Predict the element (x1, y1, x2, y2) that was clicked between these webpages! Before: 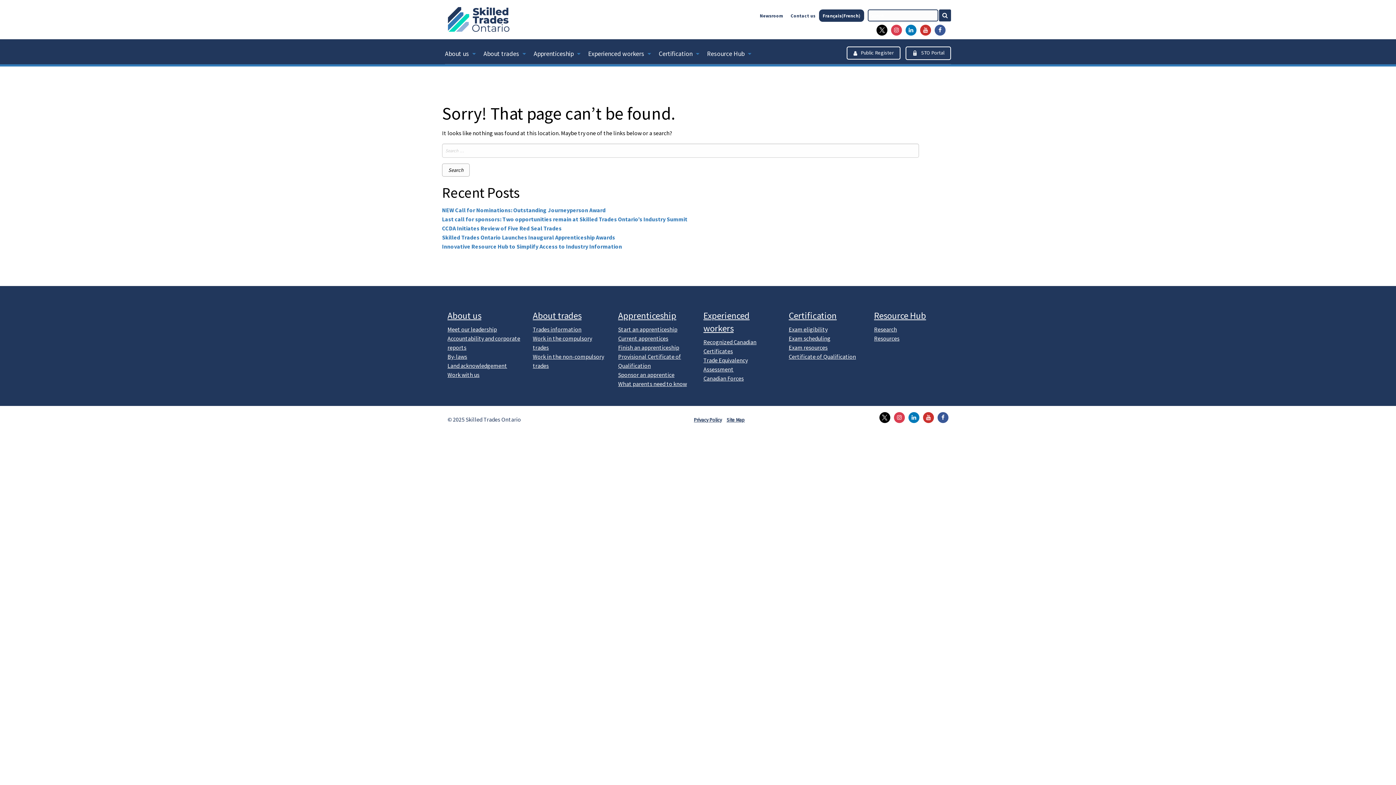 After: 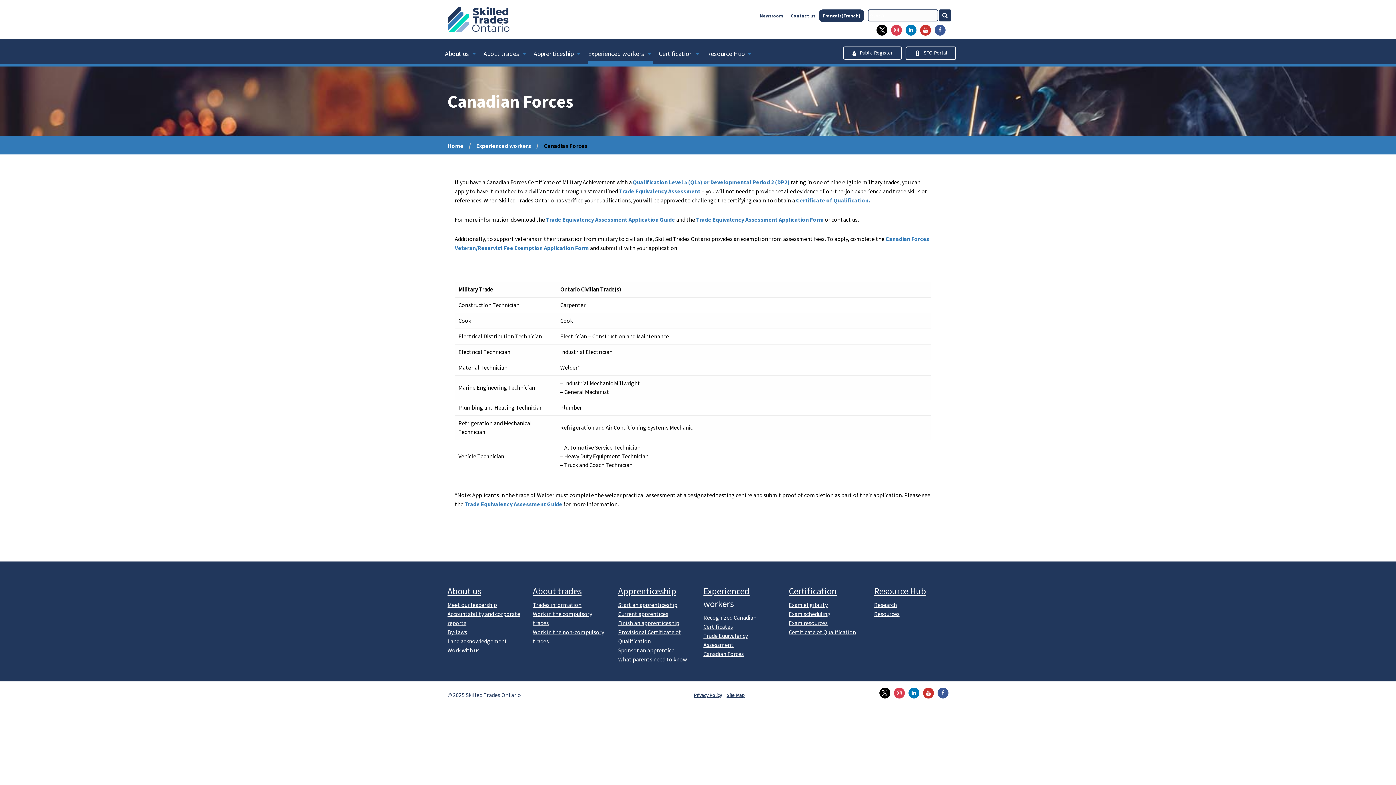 Action: label: Canadian Forces bbox: (703, 375, 743, 382)